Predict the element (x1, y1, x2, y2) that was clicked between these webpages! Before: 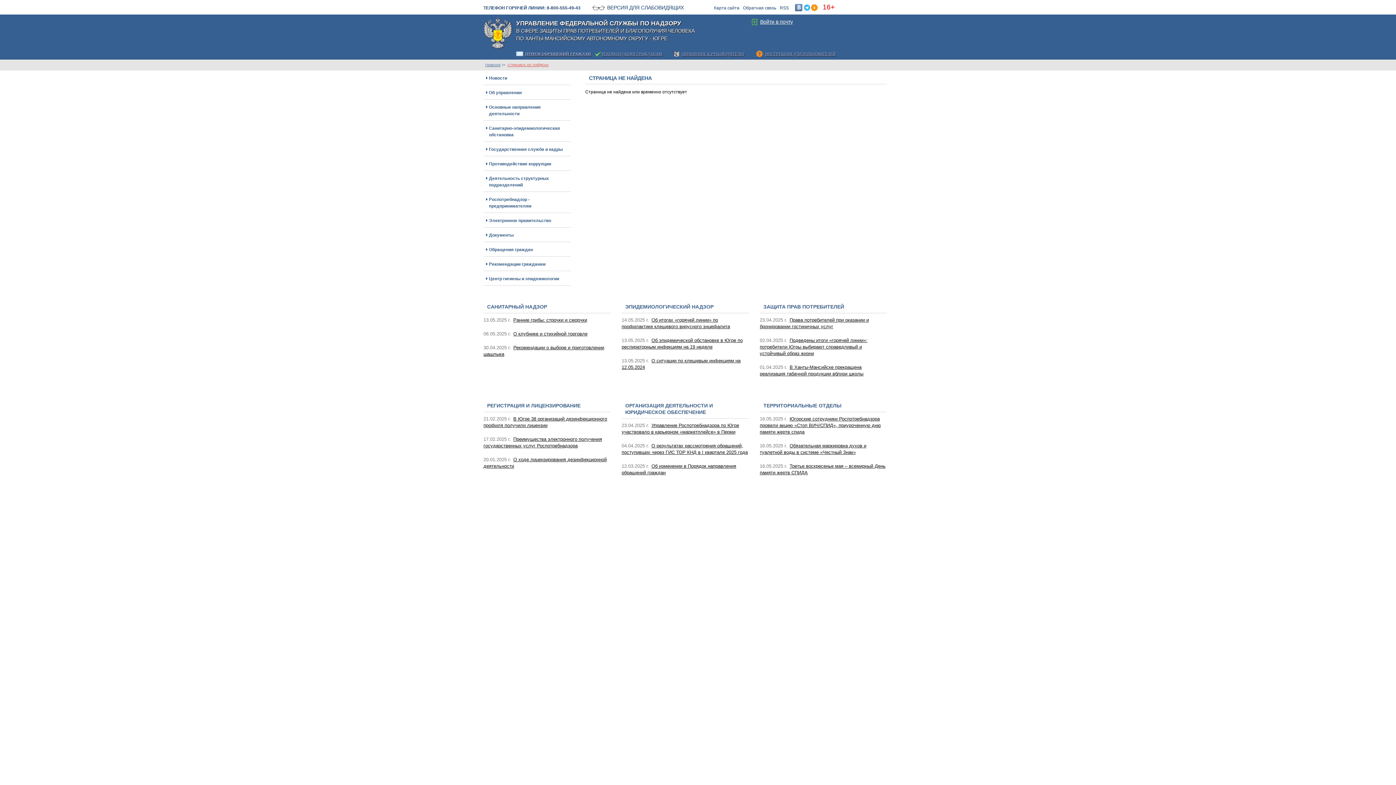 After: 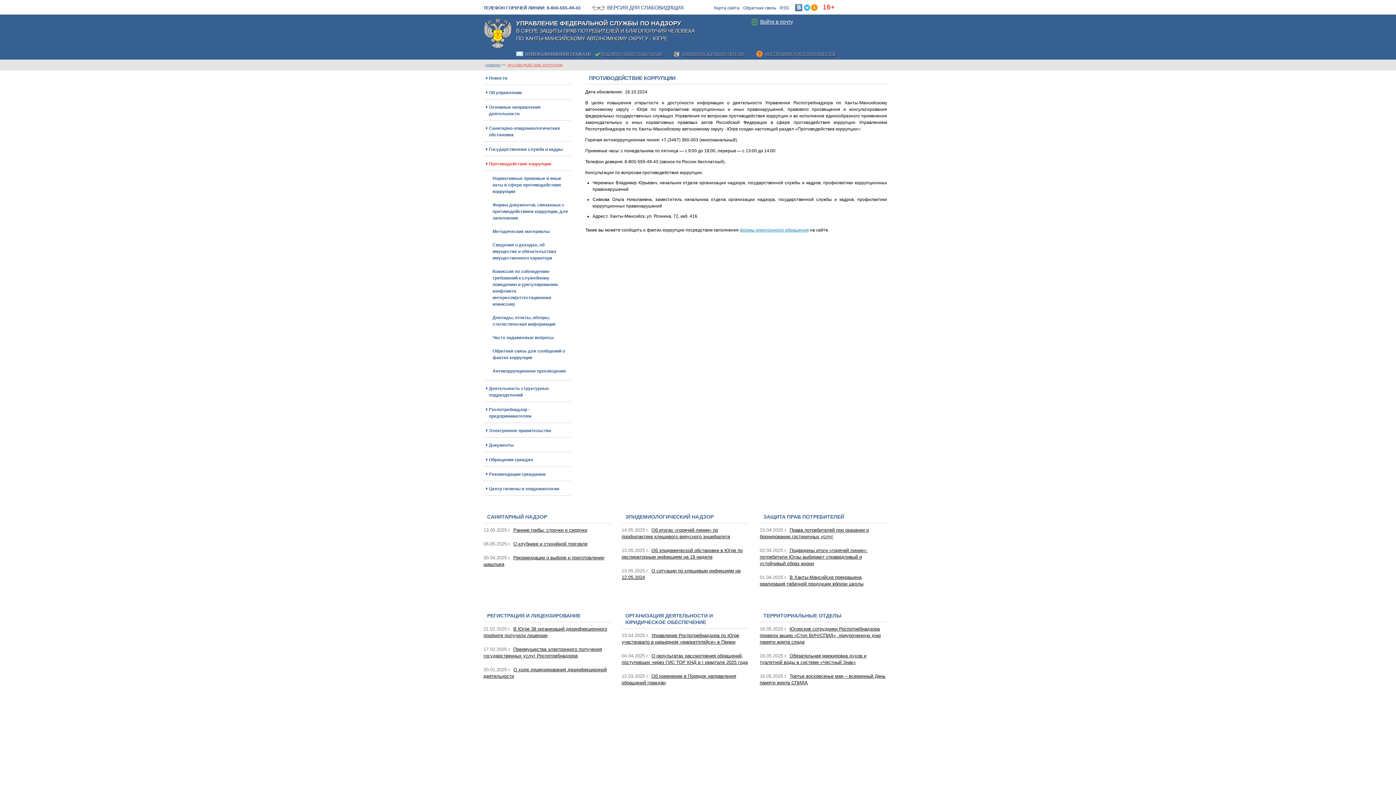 Action: label: Противодействие коррупции bbox: (483, 156, 570, 170)